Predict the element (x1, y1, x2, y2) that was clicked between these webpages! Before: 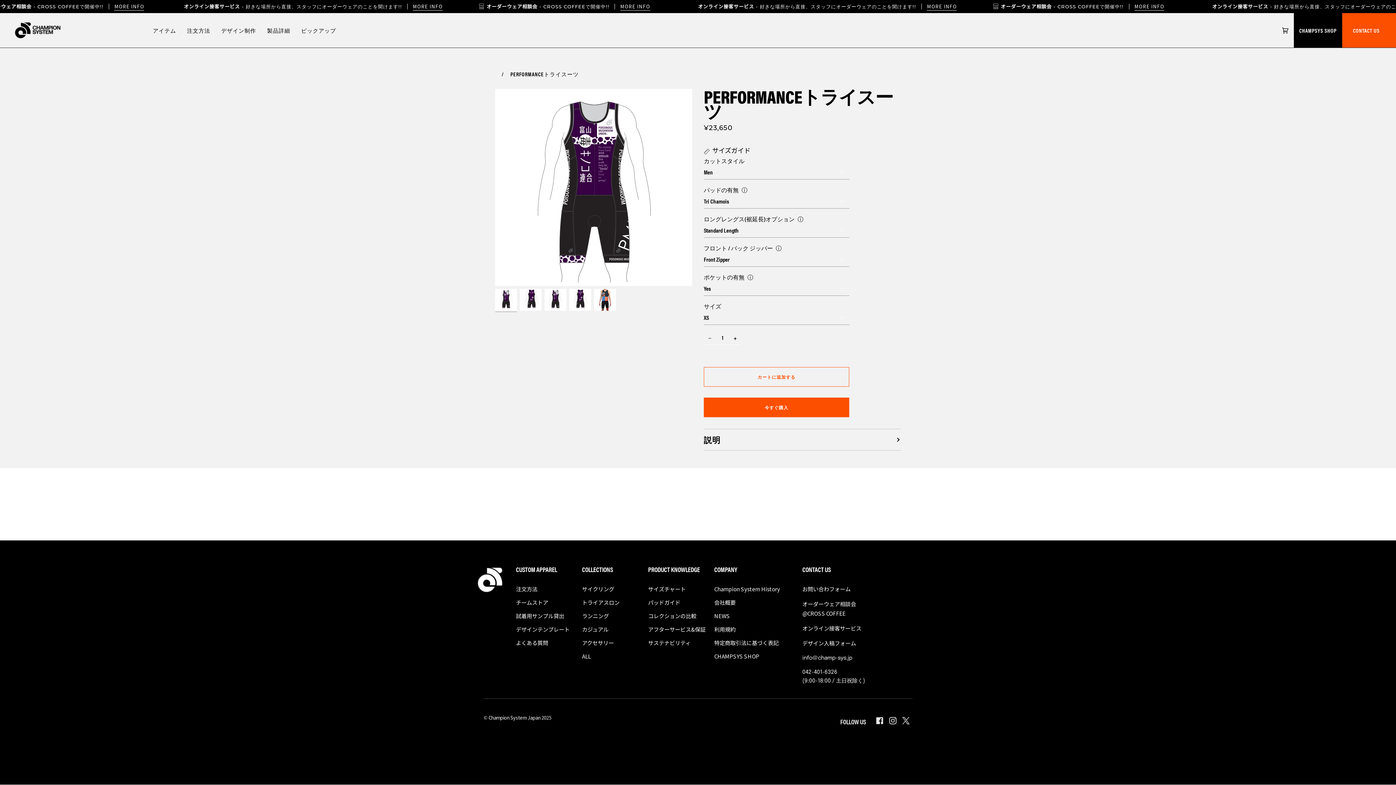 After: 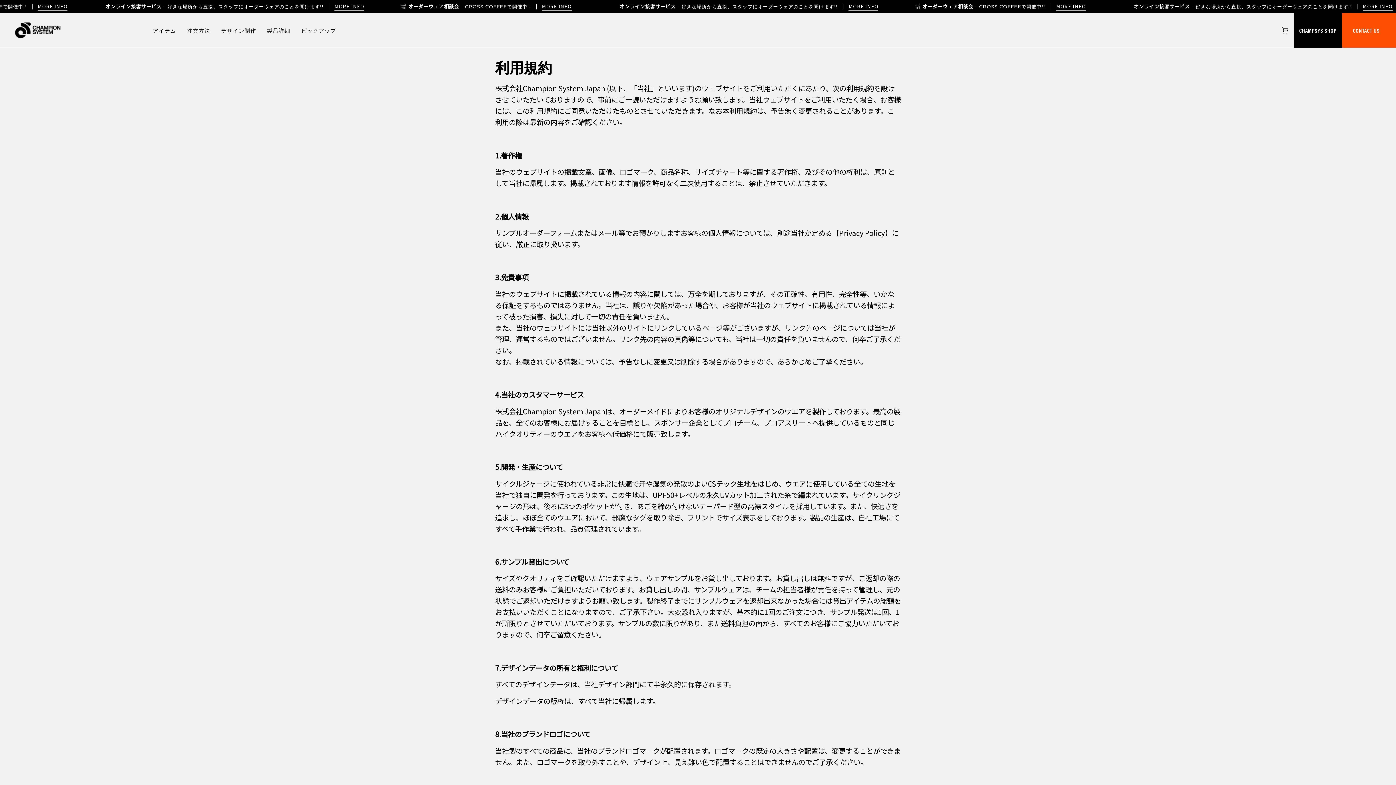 Action: bbox: (714, 625, 735, 633) label: 利用規約